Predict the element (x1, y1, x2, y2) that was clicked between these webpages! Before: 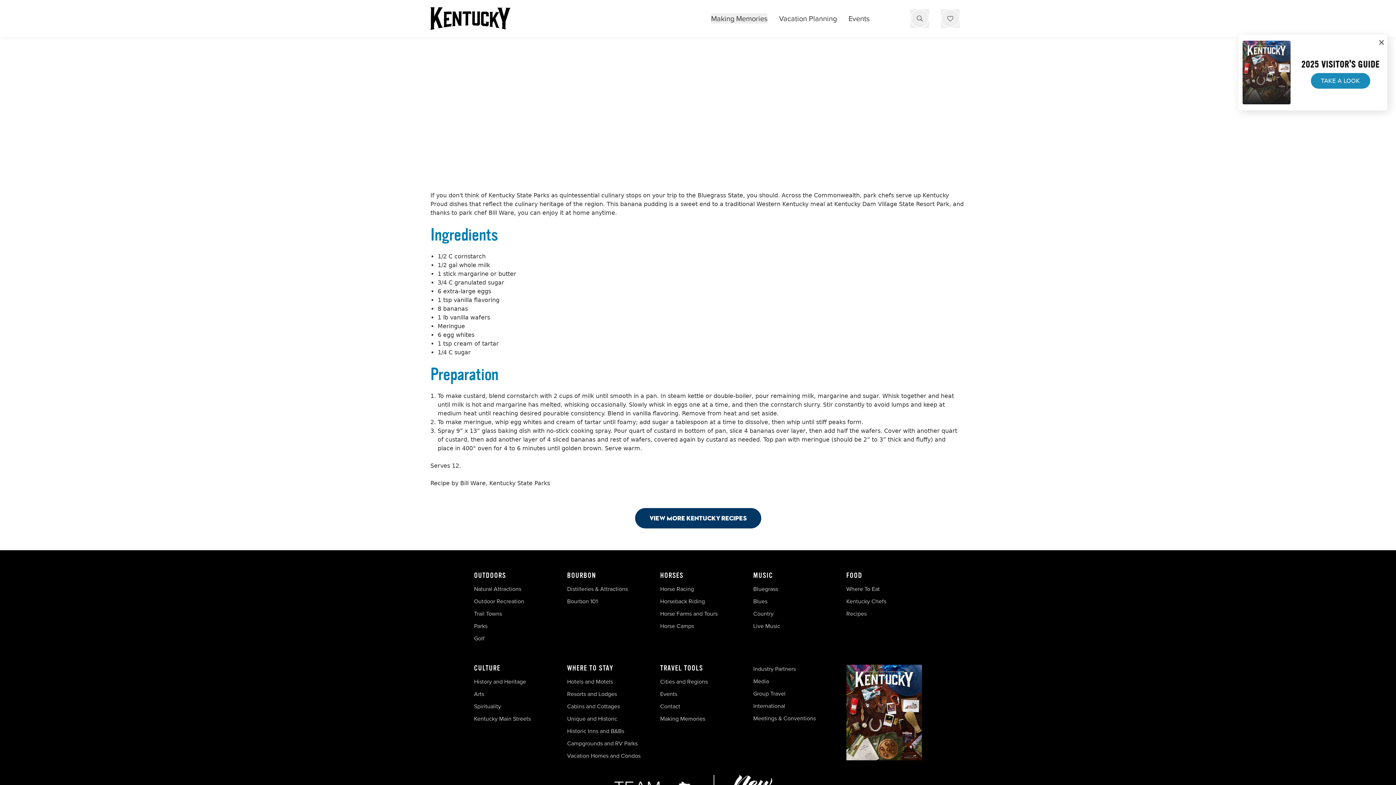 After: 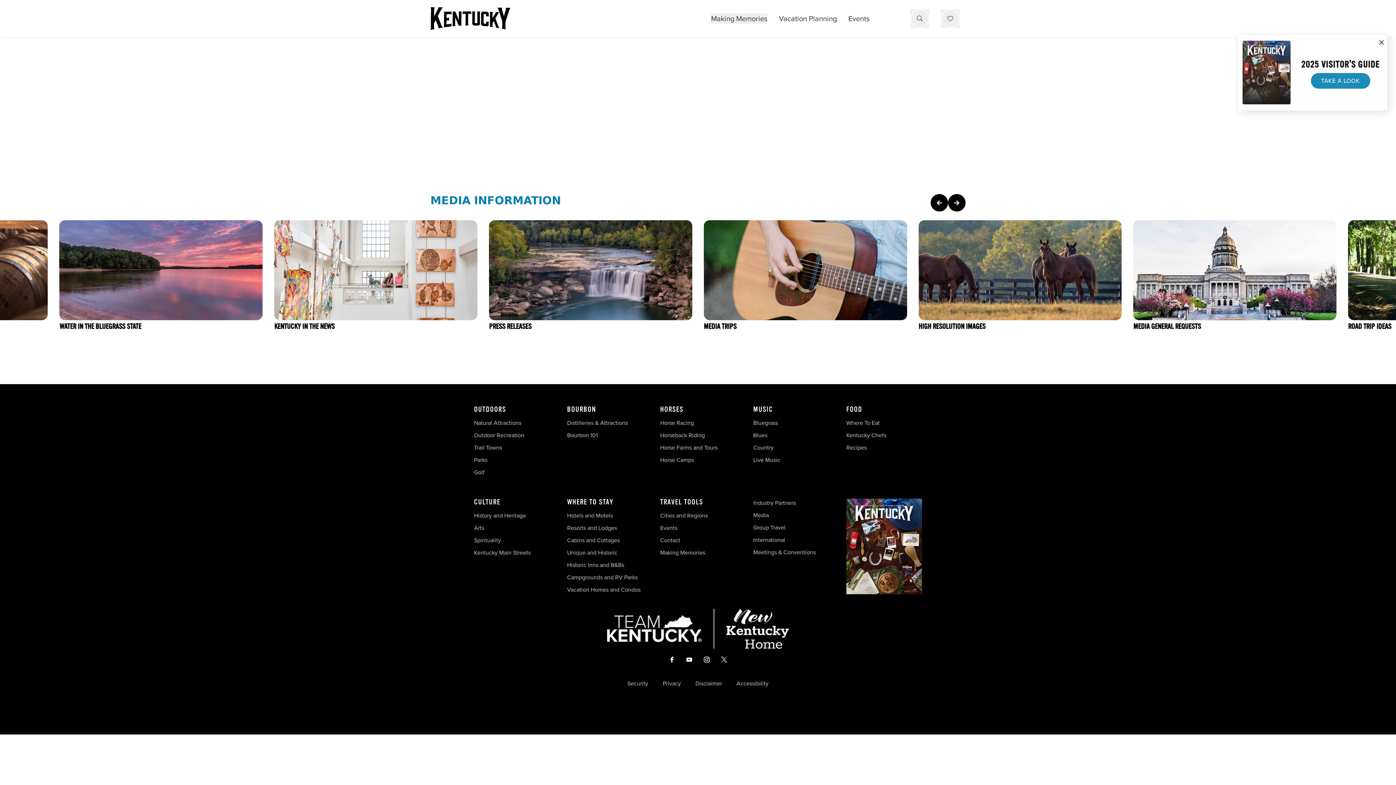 Action: bbox: (753, 677, 769, 685) label: Media